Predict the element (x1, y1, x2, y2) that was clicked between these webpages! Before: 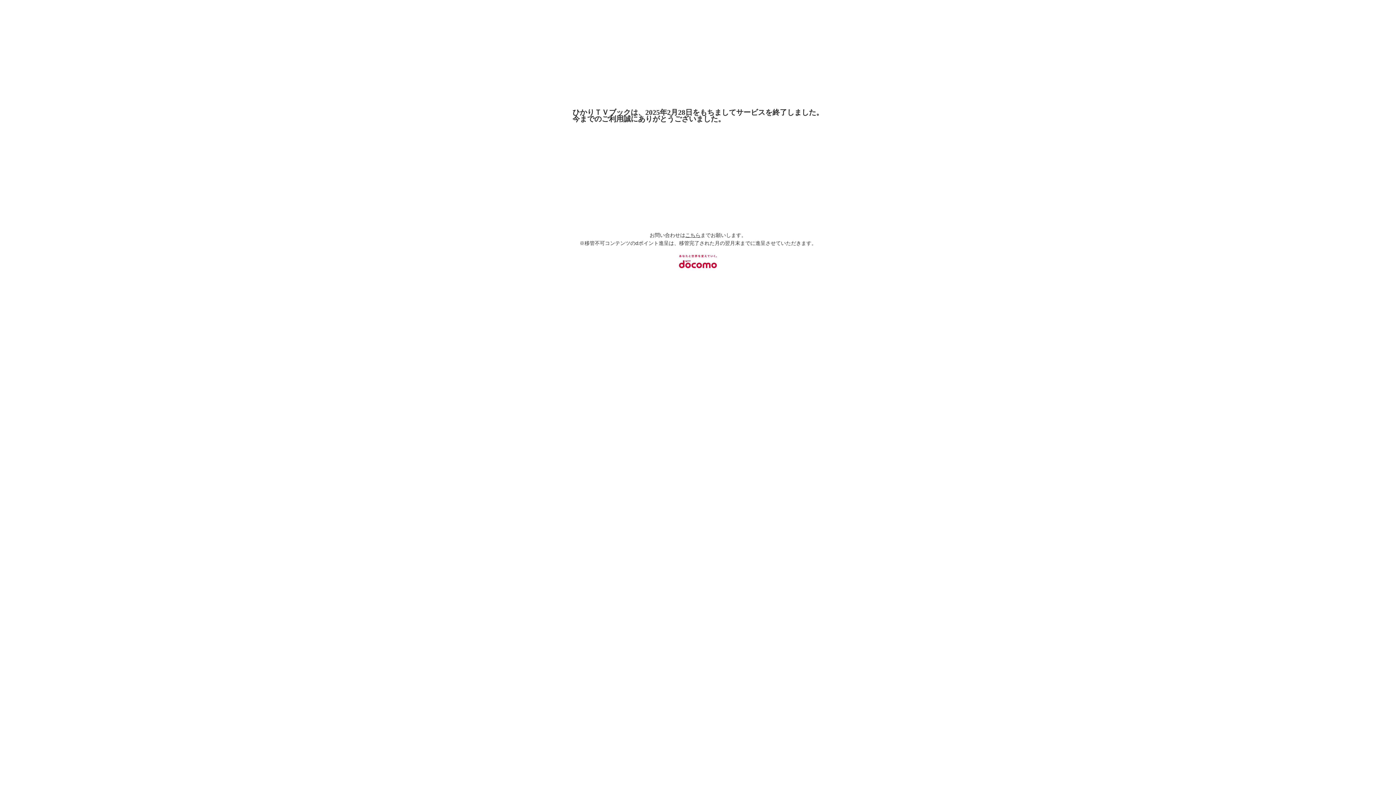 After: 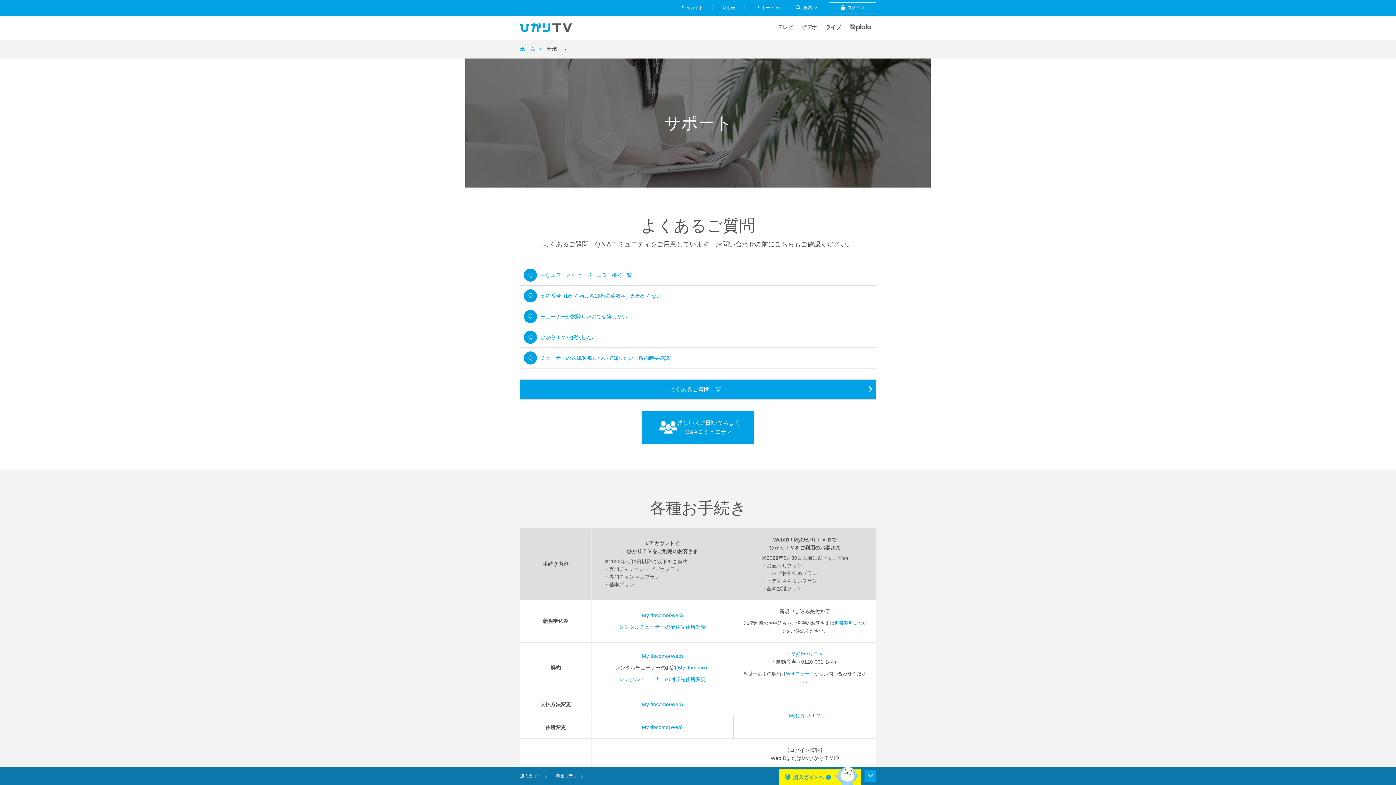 Action: label: こちら bbox: (685, 232, 700, 238)